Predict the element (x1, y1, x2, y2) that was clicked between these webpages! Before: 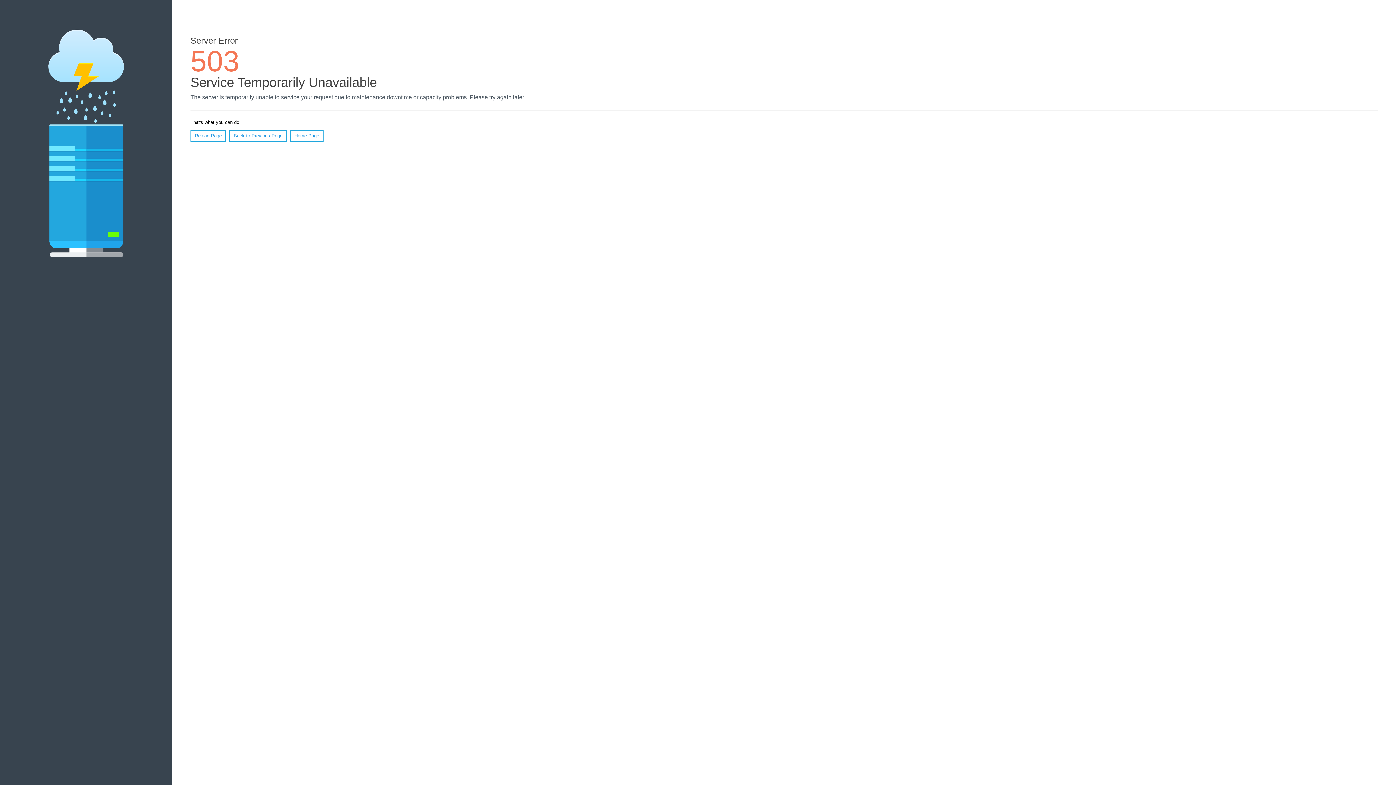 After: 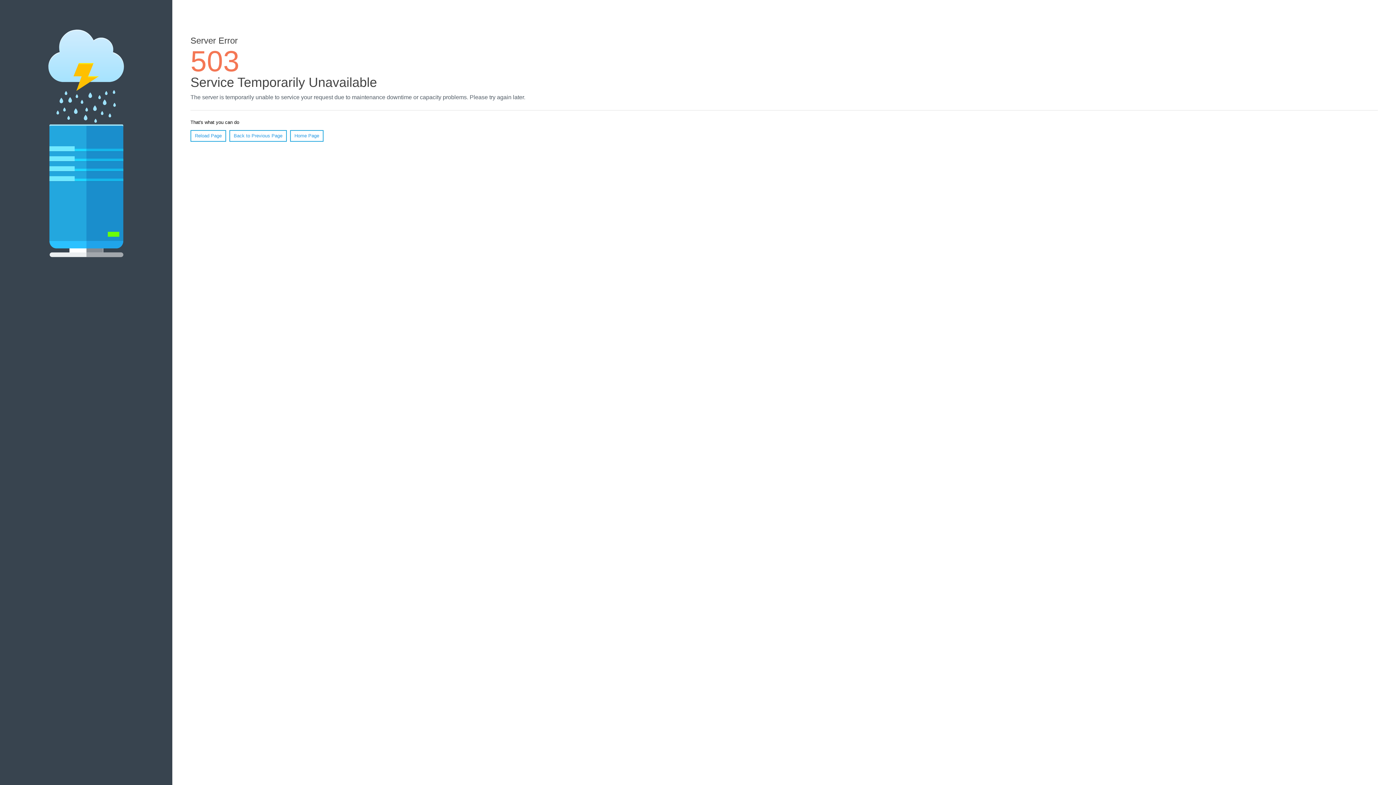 Action: label: Reload Page bbox: (190, 130, 226, 141)